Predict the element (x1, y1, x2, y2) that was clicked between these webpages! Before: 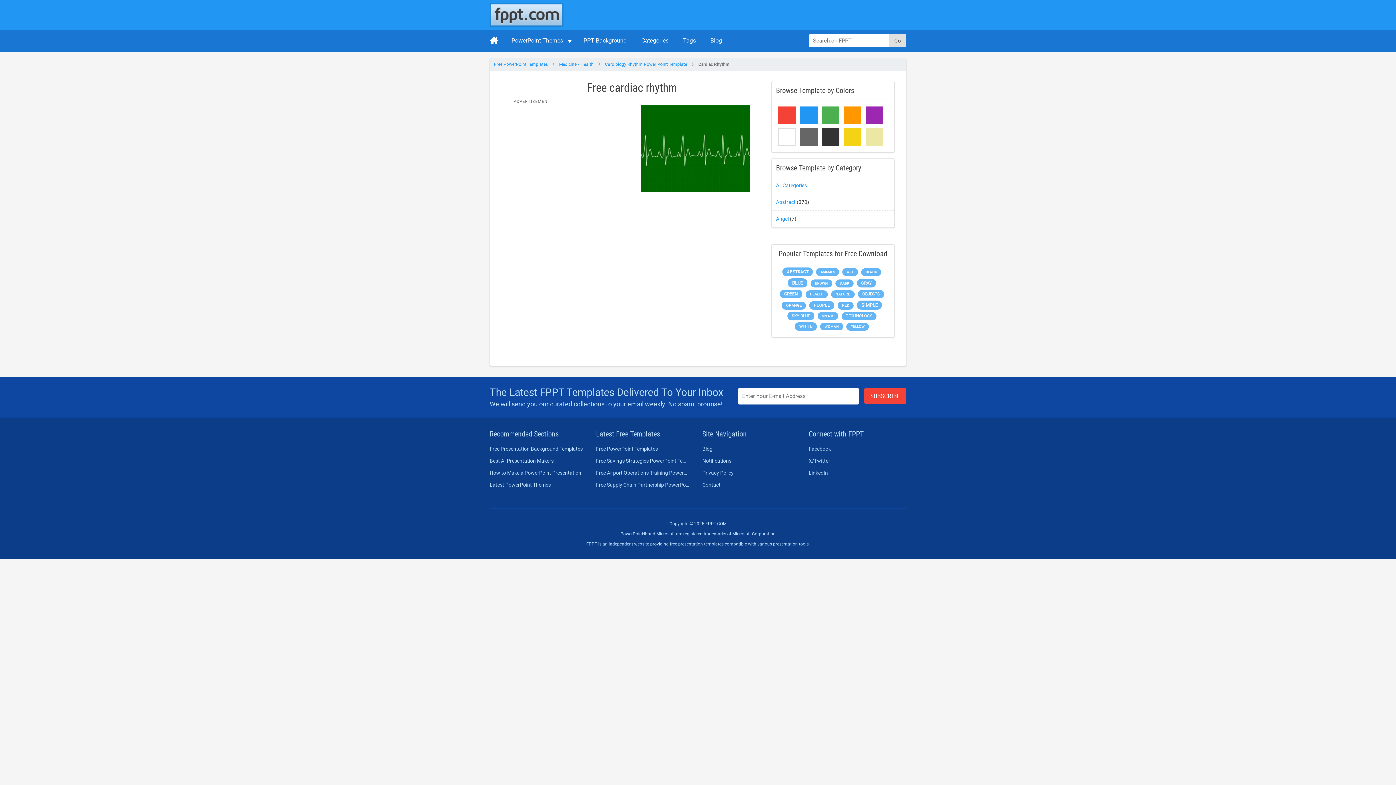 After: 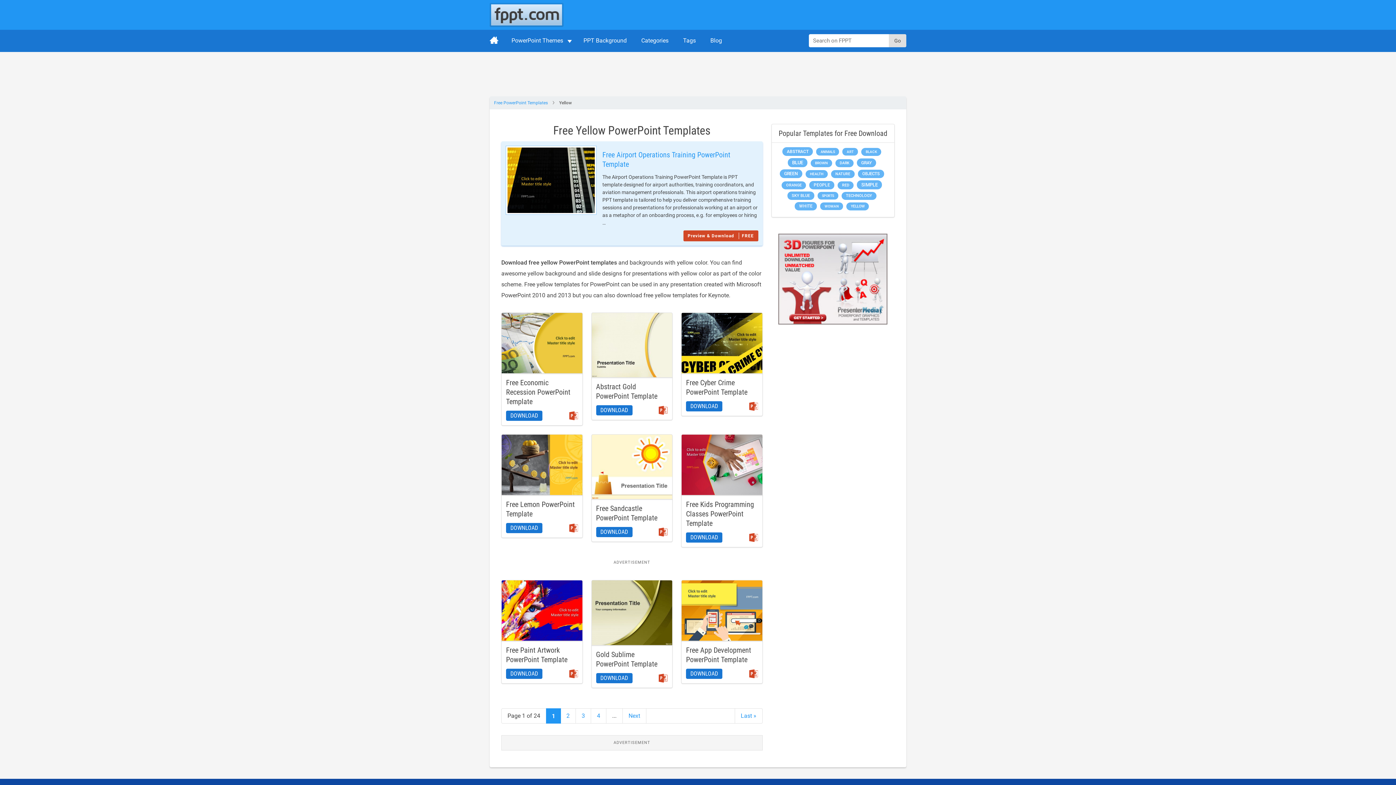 Action: bbox: (843, 128, 861, 145)